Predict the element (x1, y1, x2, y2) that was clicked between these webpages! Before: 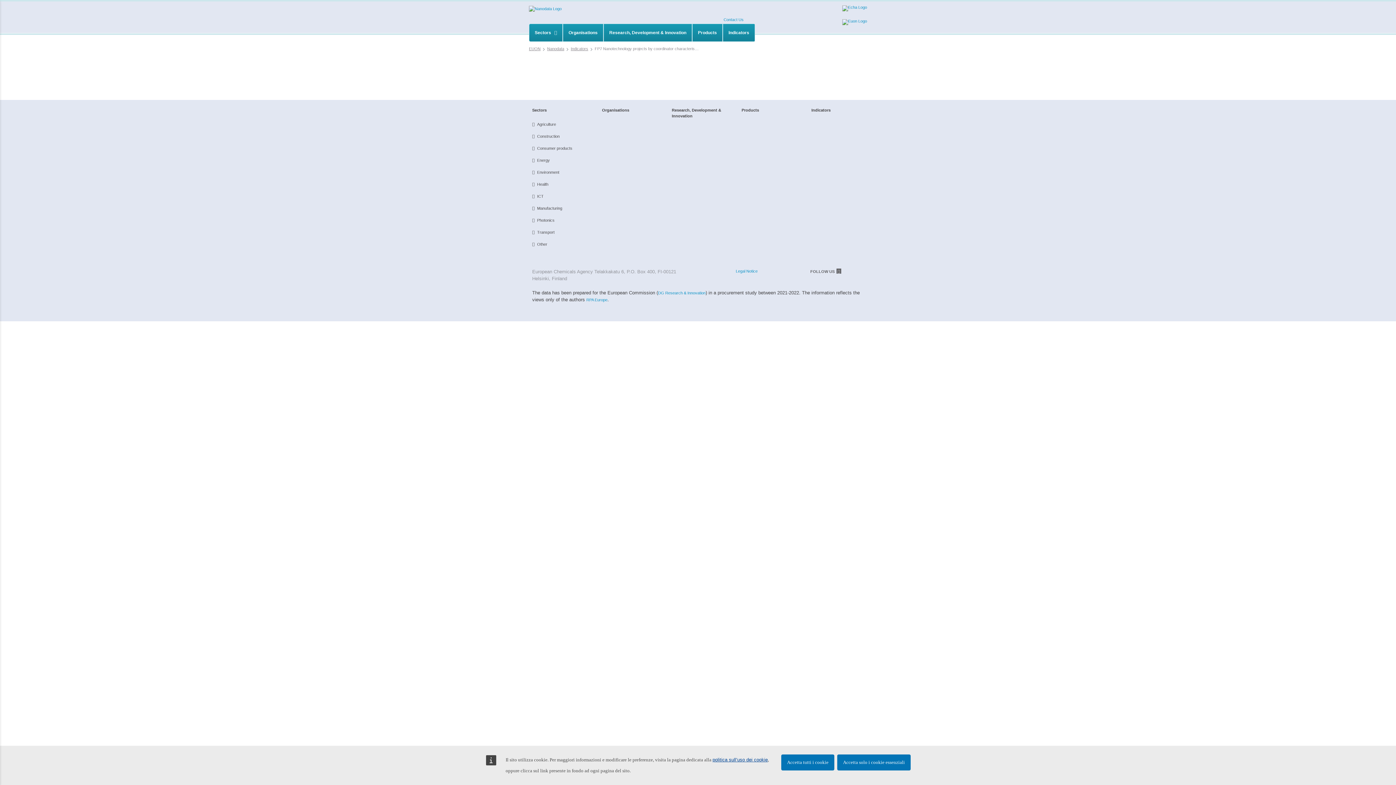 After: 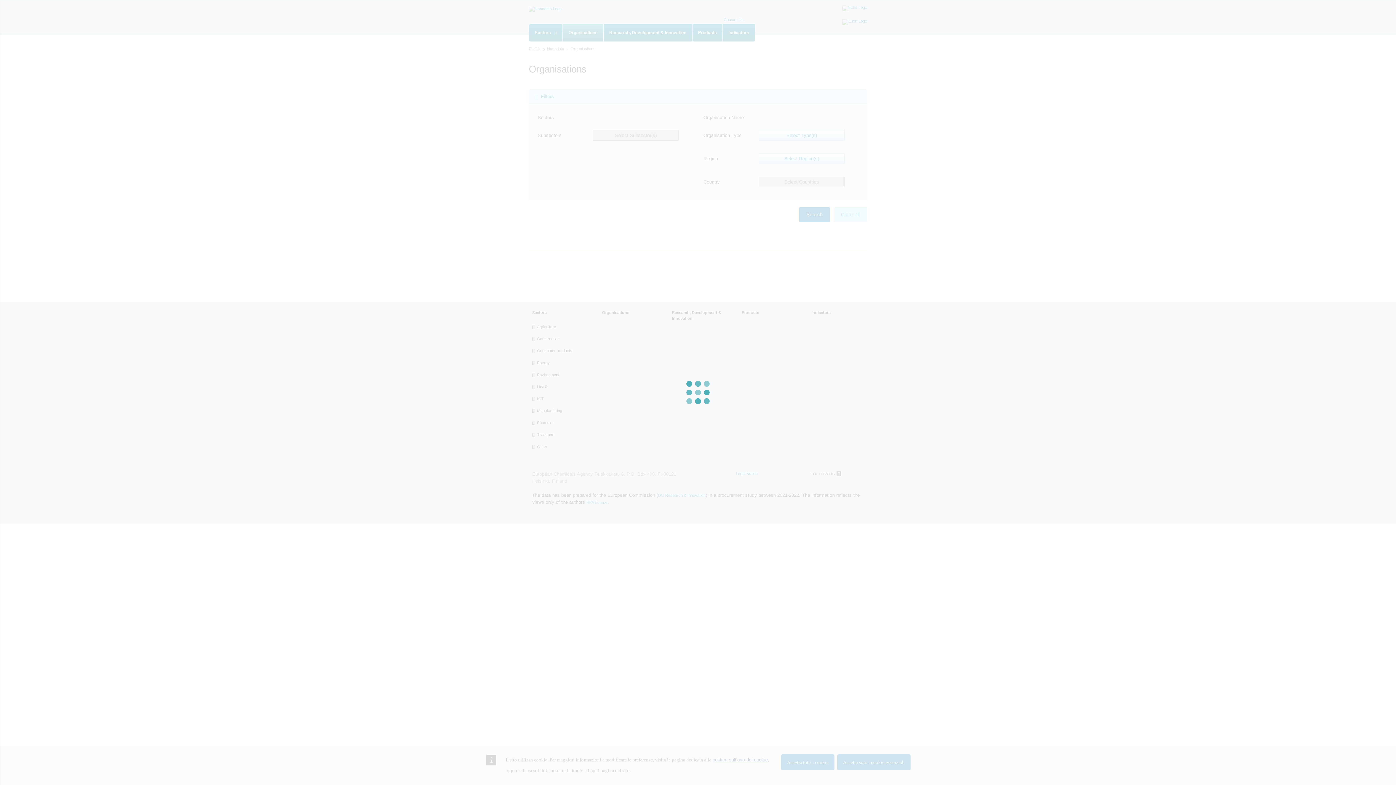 Action: bbox: (562, 23, 603, 41) label: Organisations